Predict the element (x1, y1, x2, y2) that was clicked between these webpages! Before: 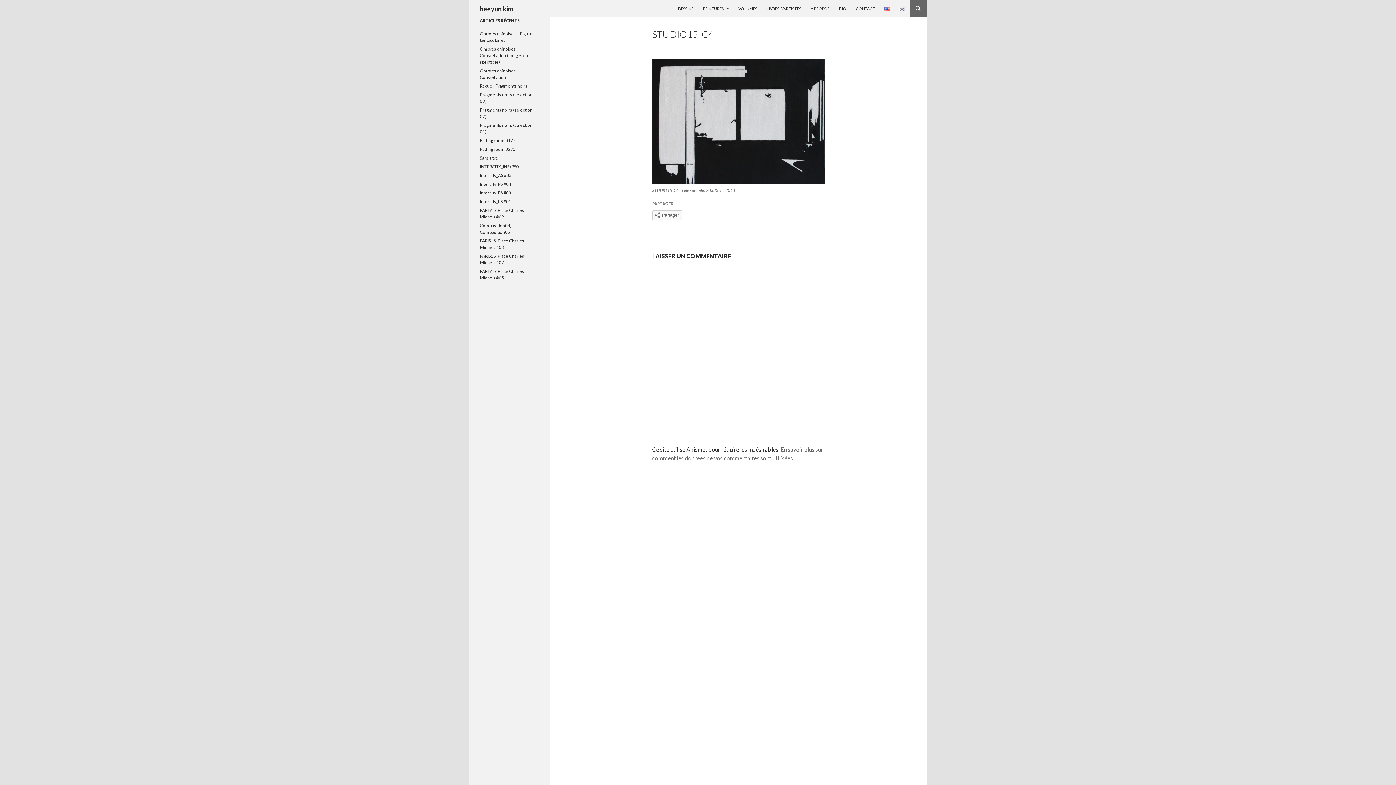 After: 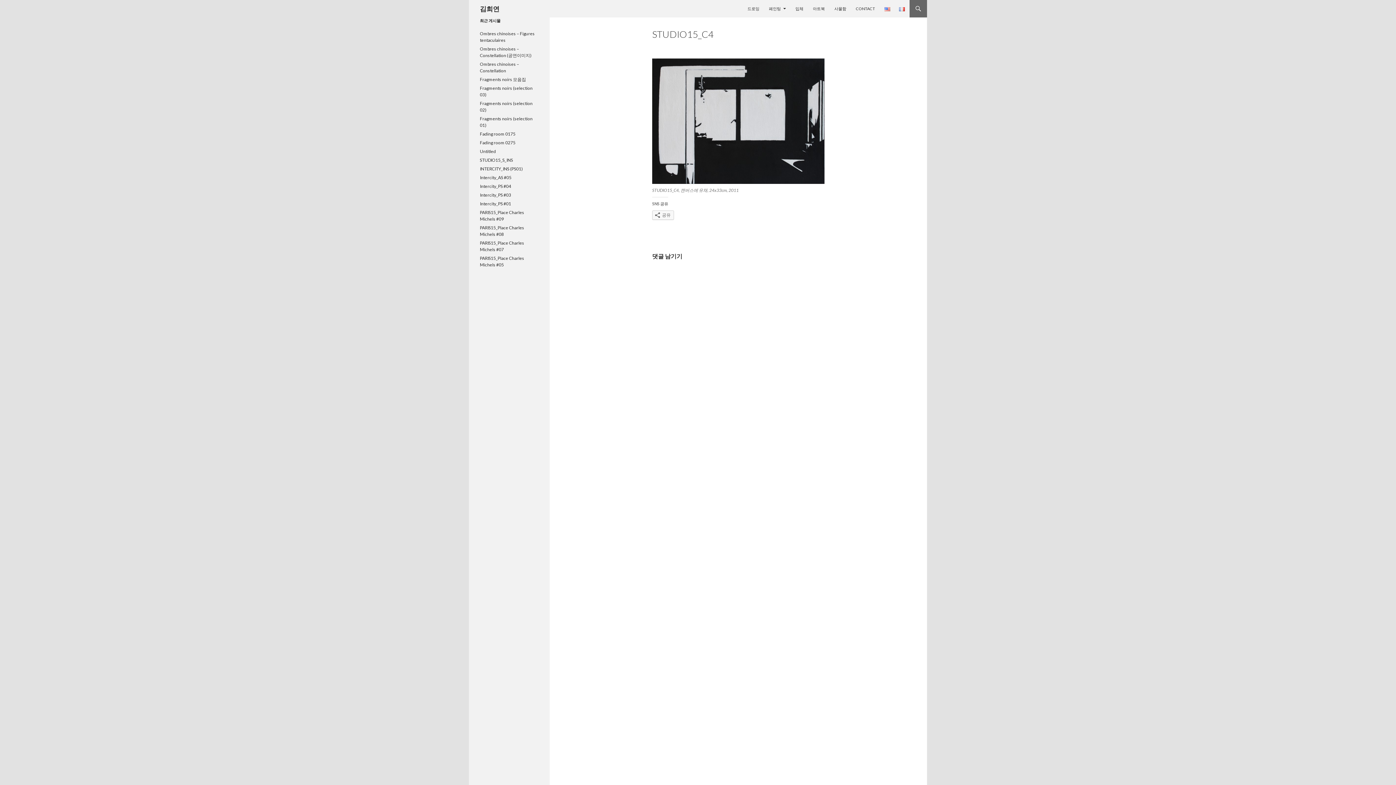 Action: bbox: (894, 5, 909, 11)